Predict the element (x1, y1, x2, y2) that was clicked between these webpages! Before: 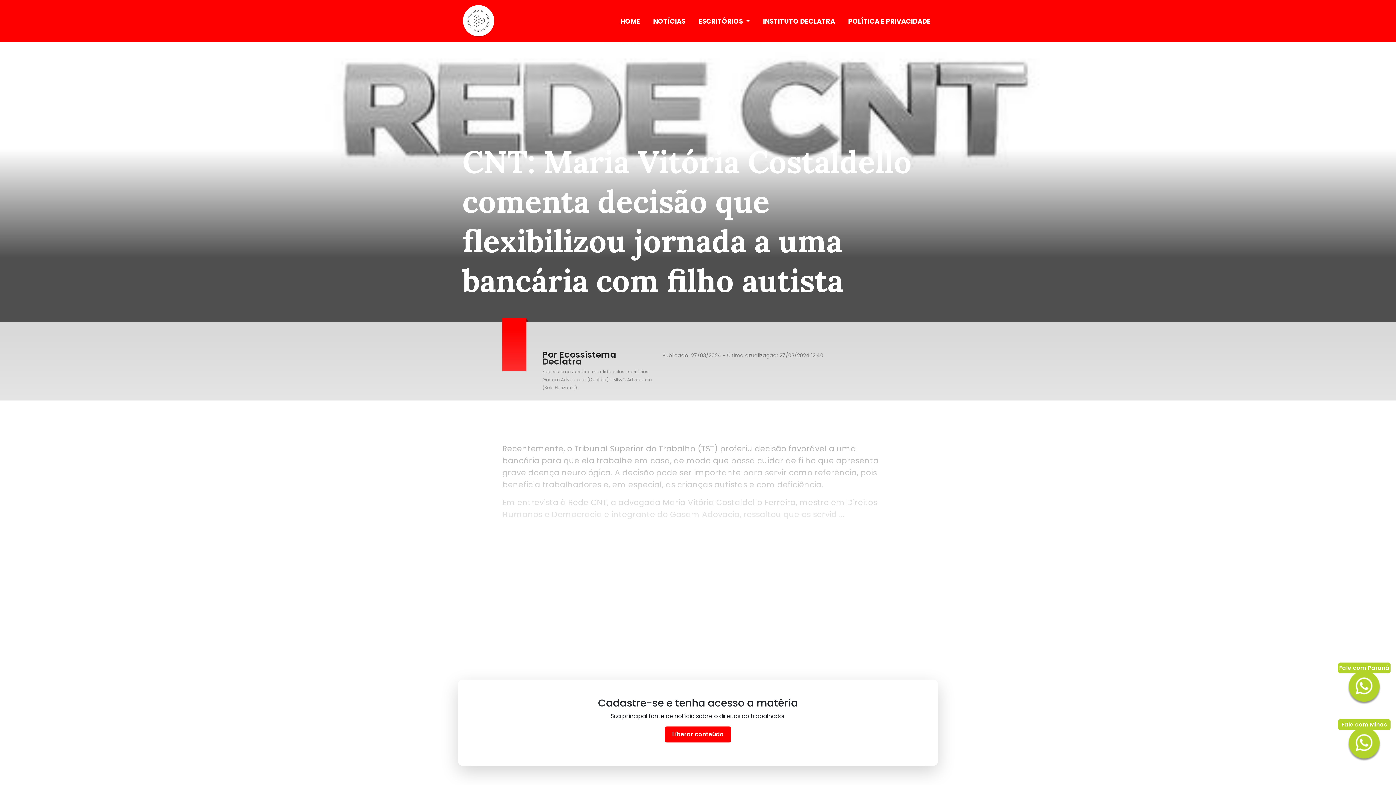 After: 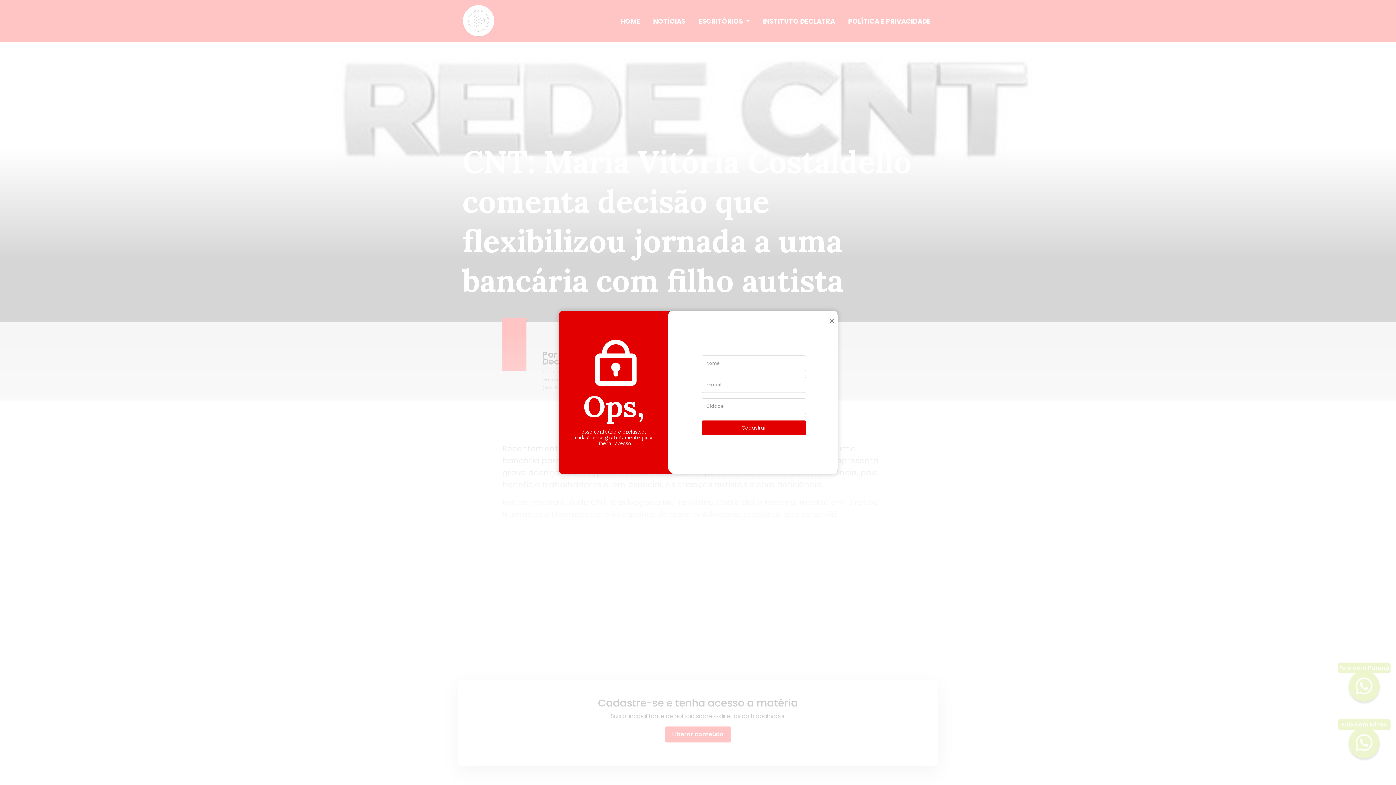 Action: label: Liberar conteúdo bbox: (665, 726, 731, 742)